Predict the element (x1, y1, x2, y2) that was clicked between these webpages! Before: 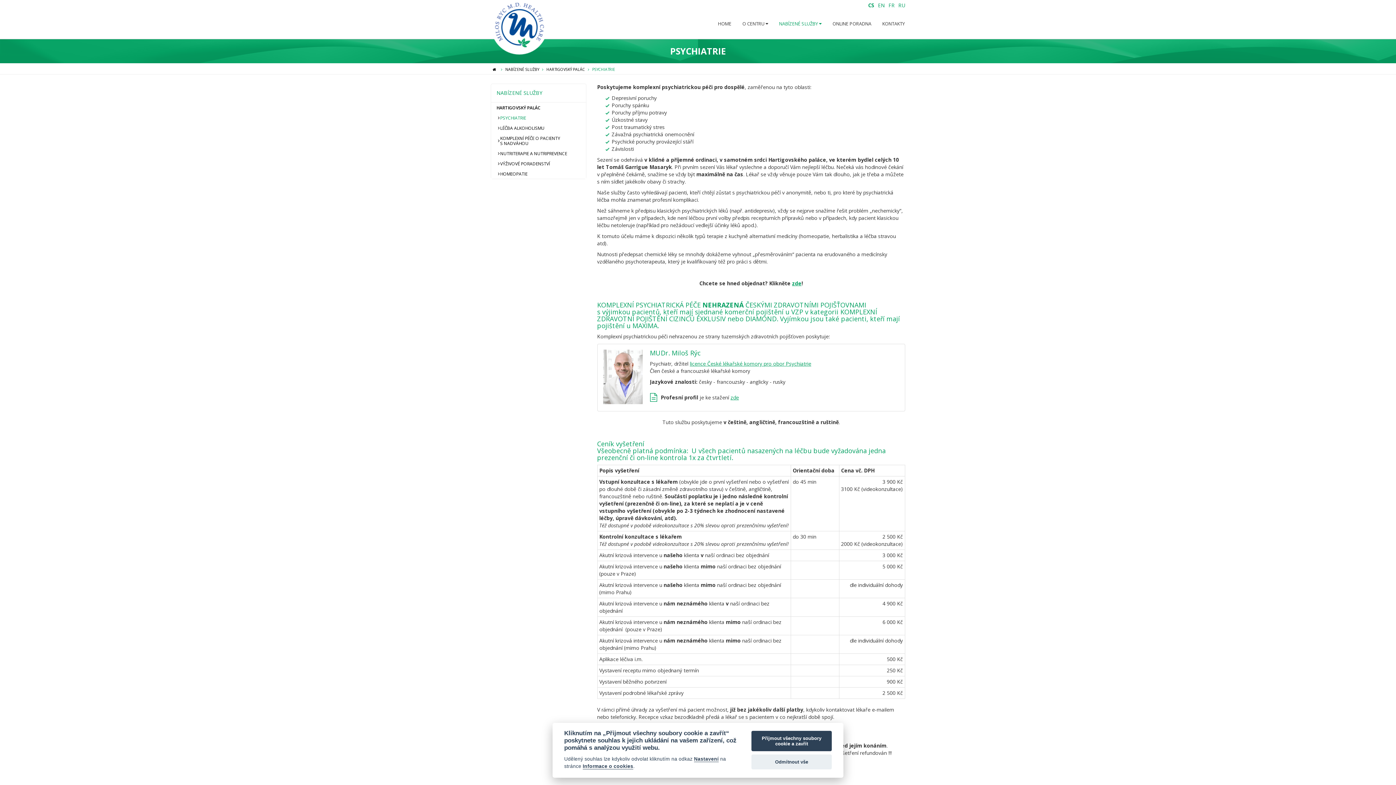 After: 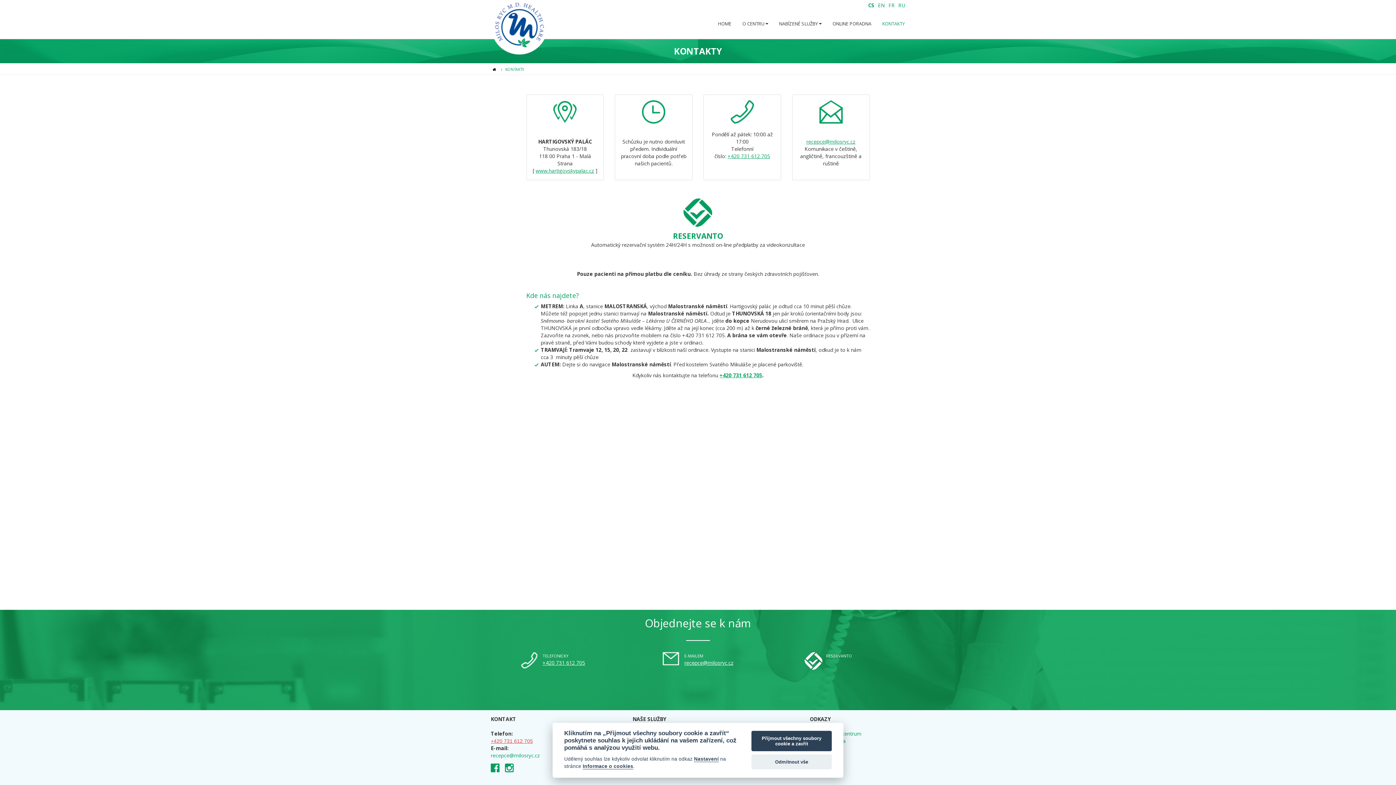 Action: bbox: (877, 14, 910, 33) label: KONTAKTY